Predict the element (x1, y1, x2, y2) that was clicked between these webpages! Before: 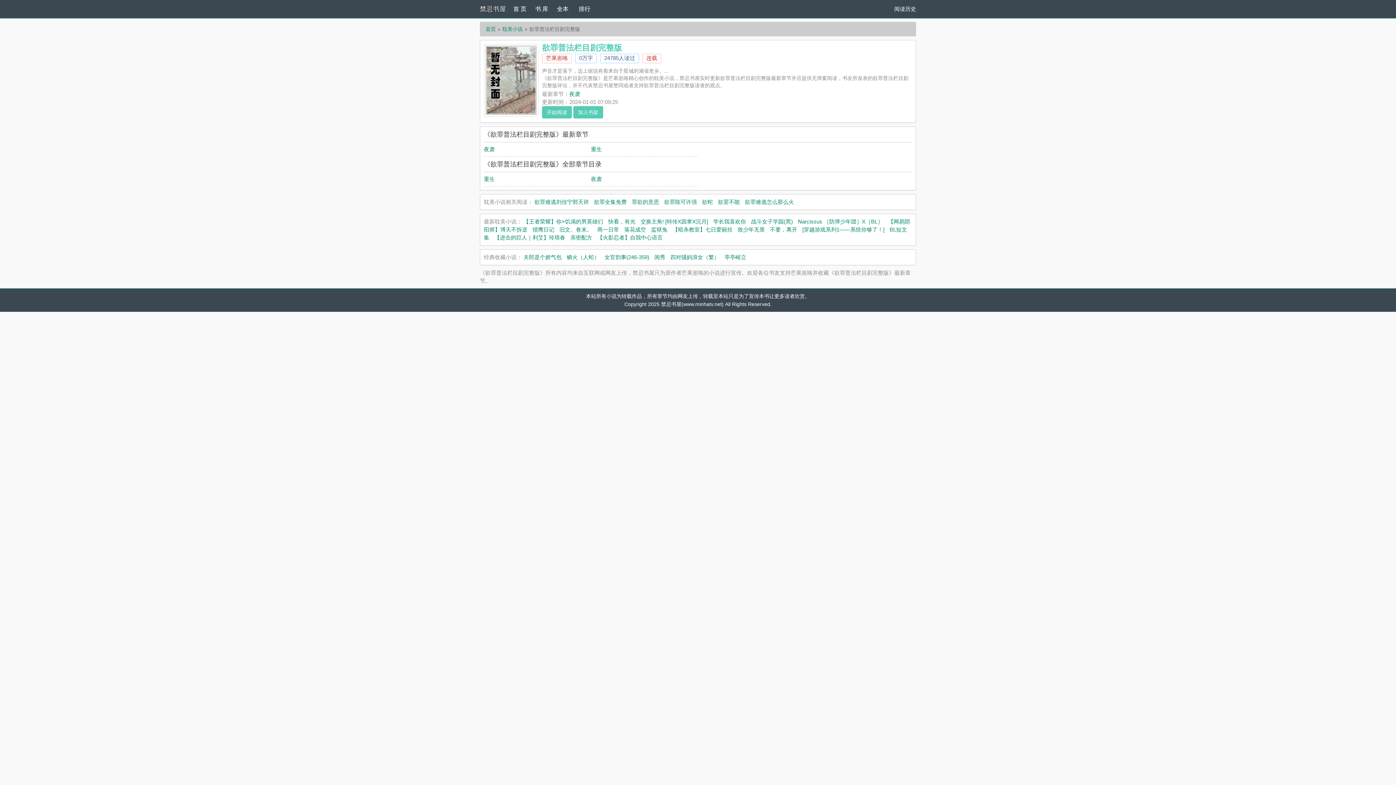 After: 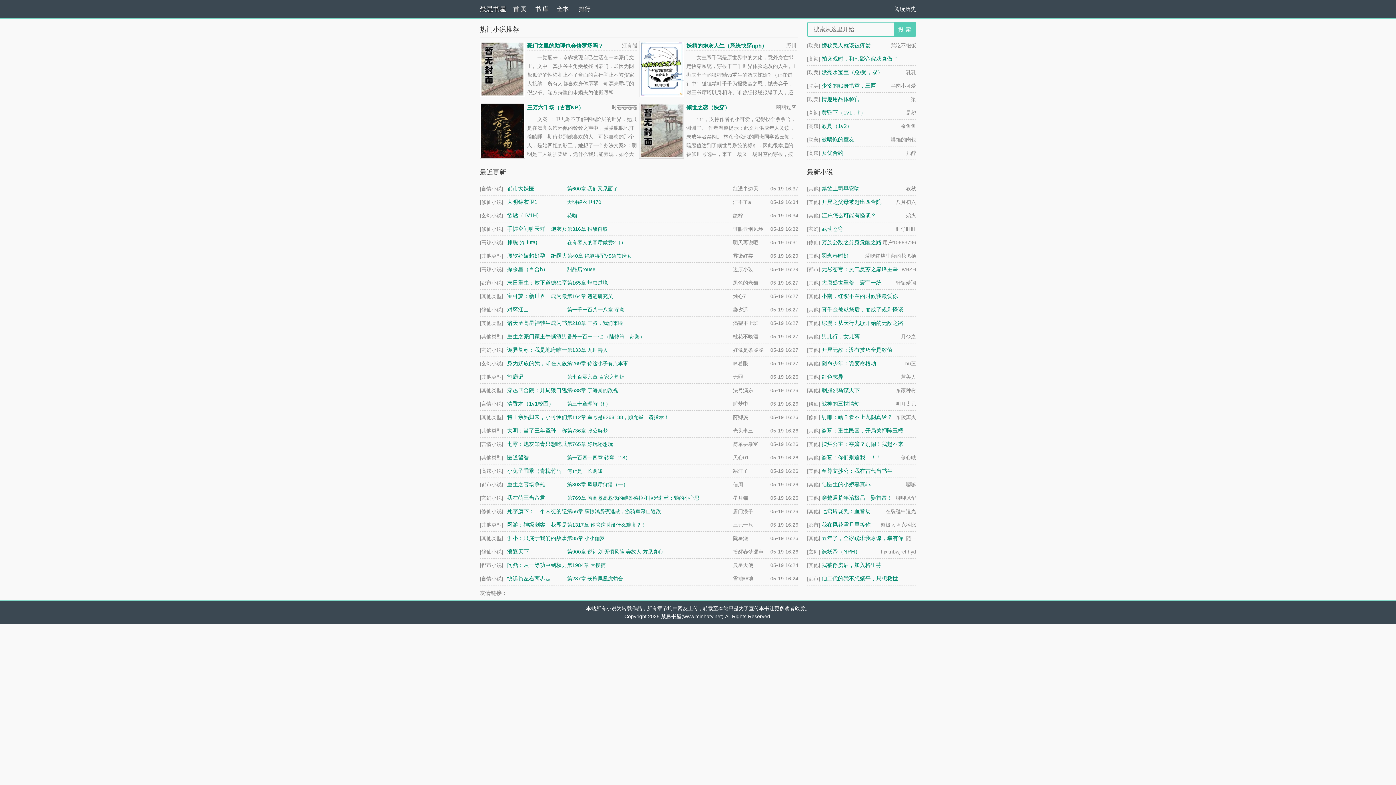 Action: label: 首 页 bbox: (513, 0, 535, 18)